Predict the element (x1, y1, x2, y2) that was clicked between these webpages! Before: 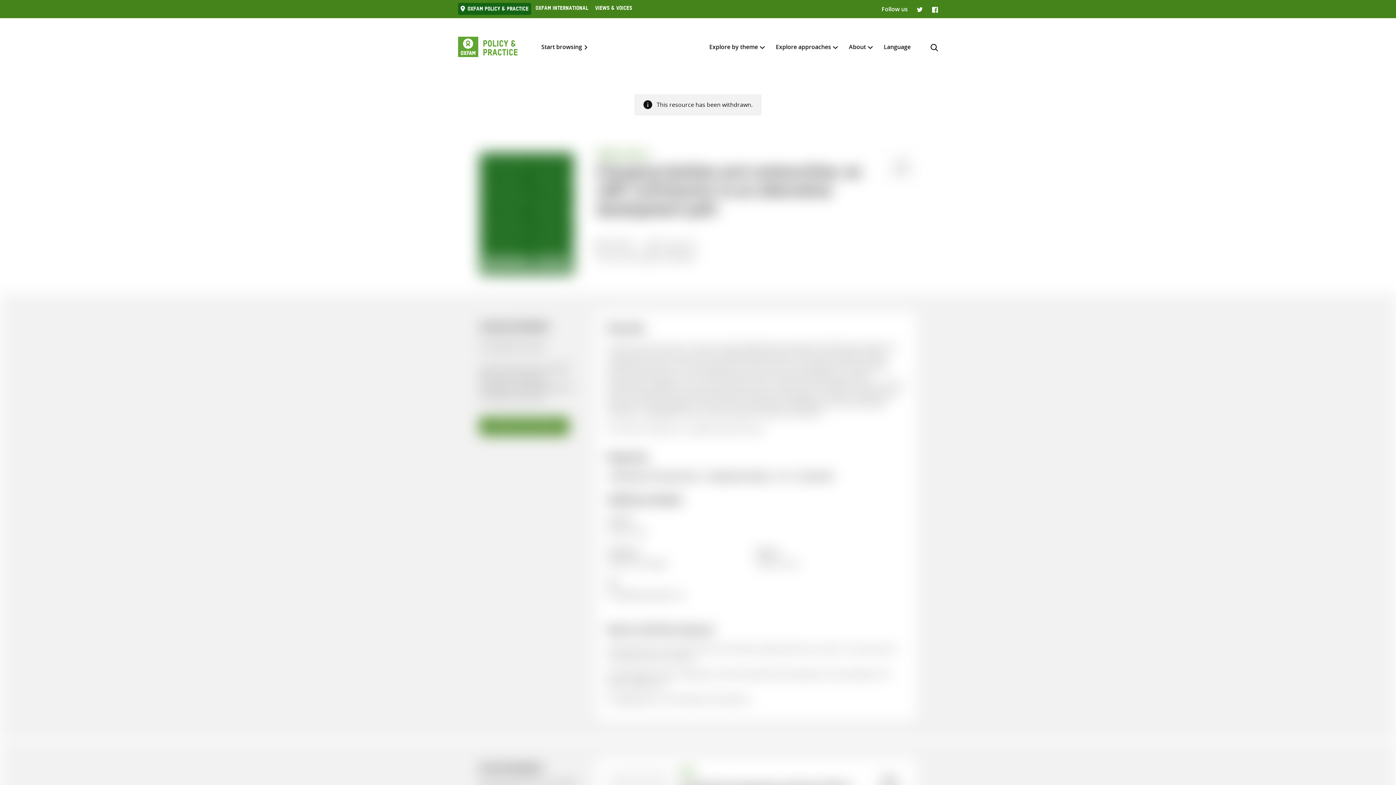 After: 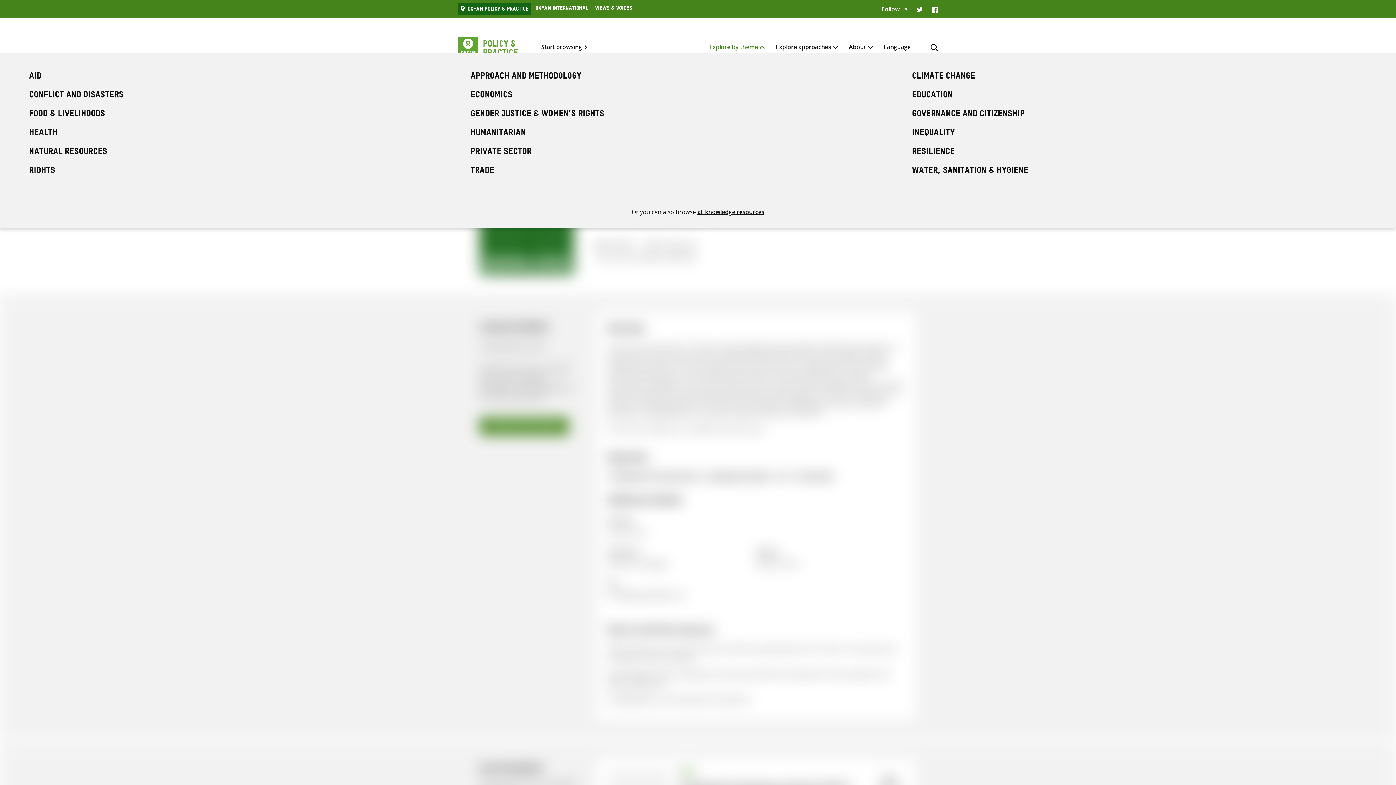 Action: bbox: (709, 39, 758, 54) label: Explore by theme